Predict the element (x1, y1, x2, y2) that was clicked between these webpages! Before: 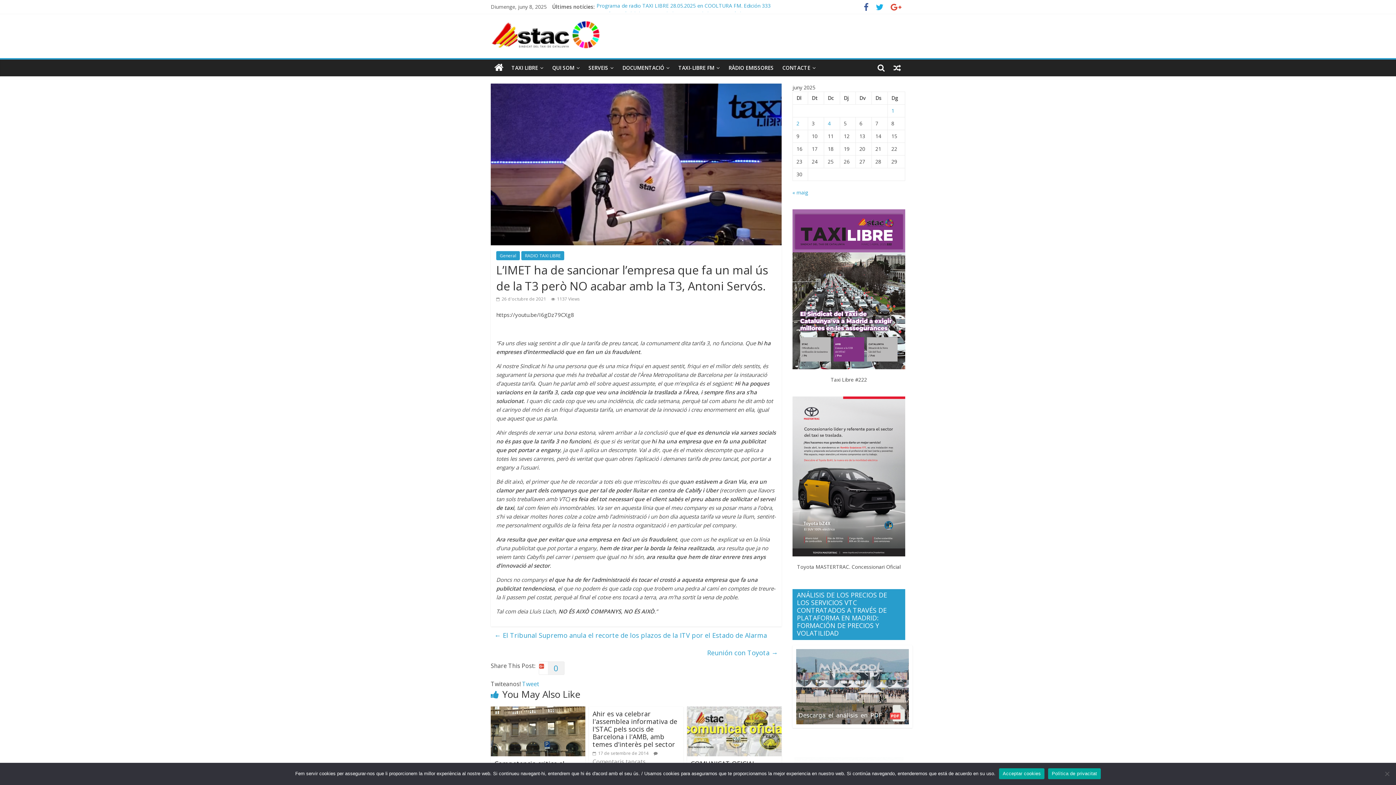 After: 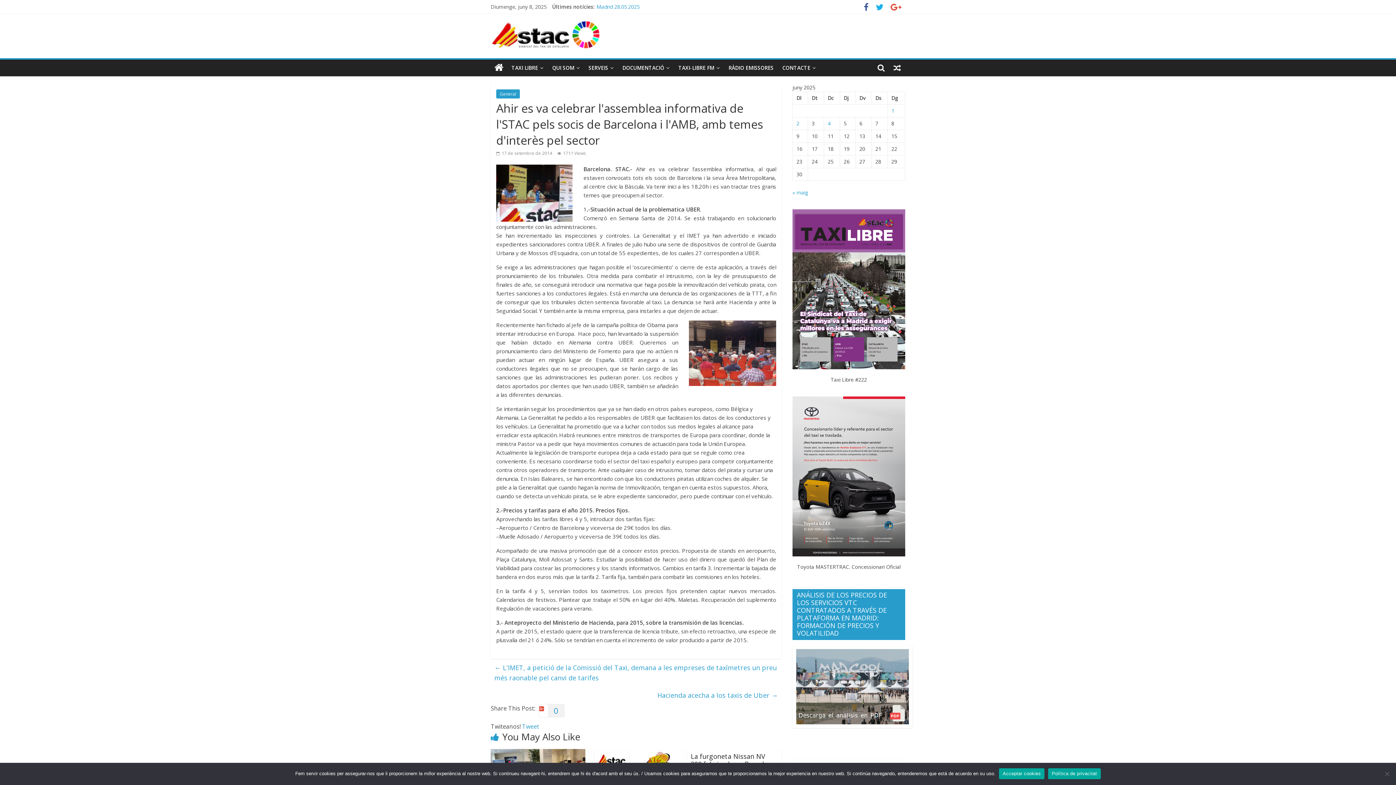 Action: bbox: (592, 709, 677, 749) label: Ahir es va celebrar l'assemblea informativa de l'STAC pels socis de Barcelona i l'AMB, amb temes d'interès pel sector